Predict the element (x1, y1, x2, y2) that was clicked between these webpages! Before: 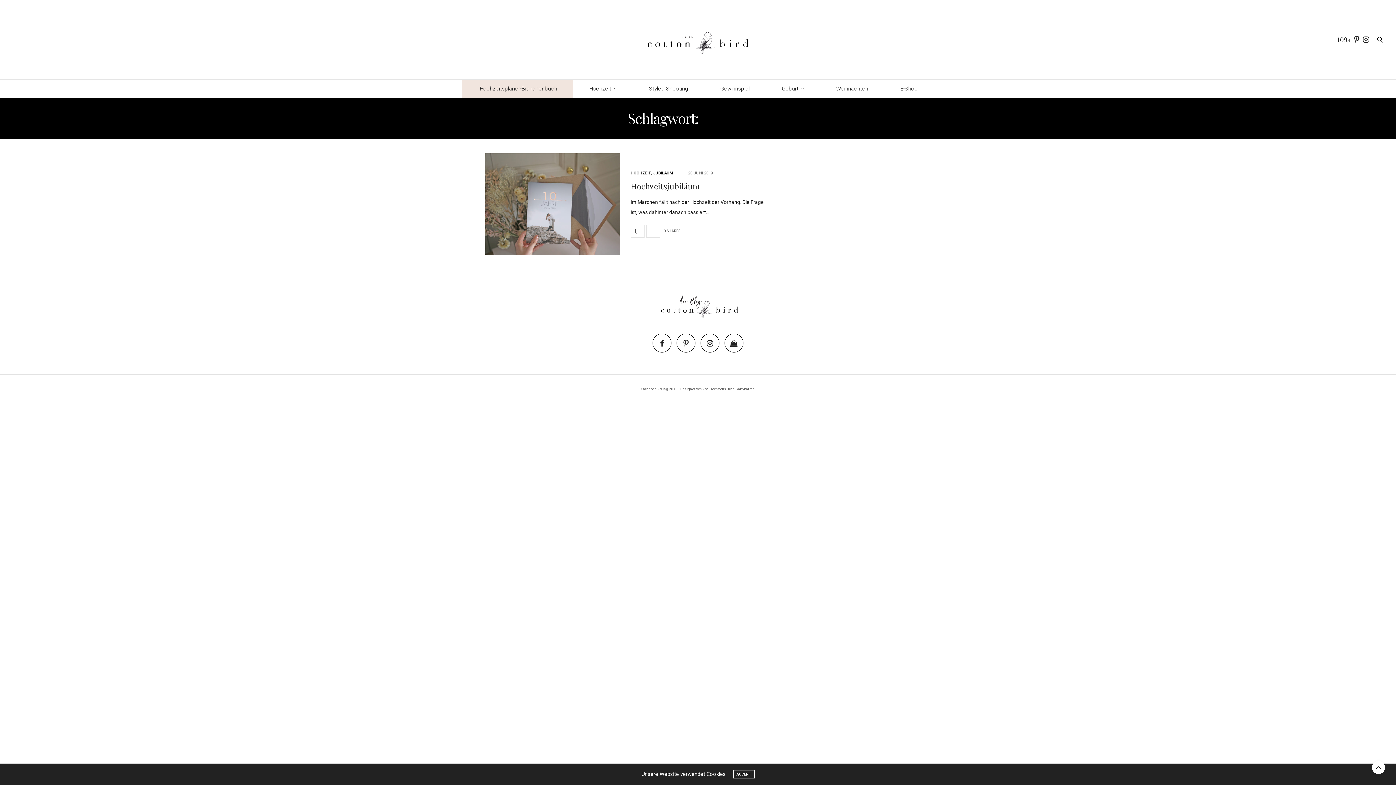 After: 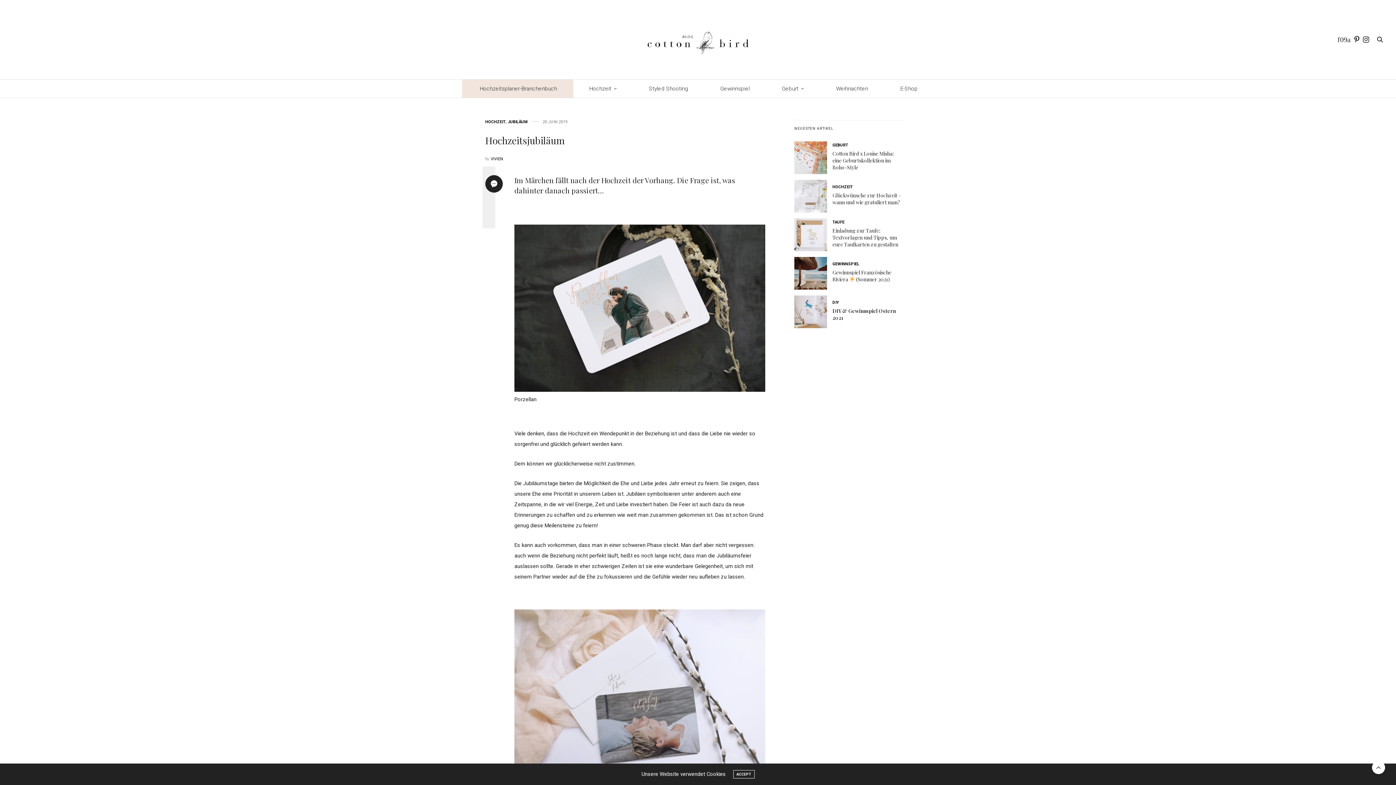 Action: bbox: (485, 153, 620, 255)